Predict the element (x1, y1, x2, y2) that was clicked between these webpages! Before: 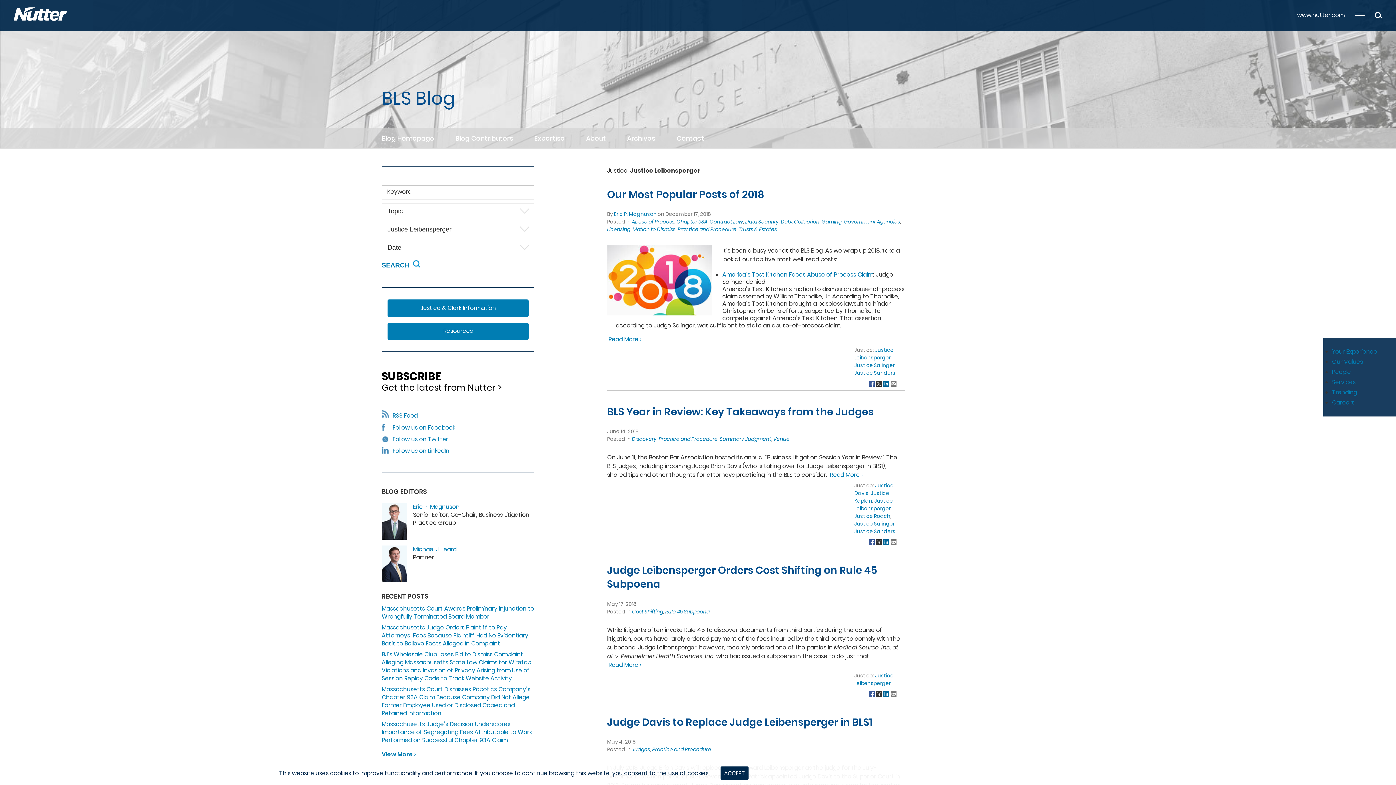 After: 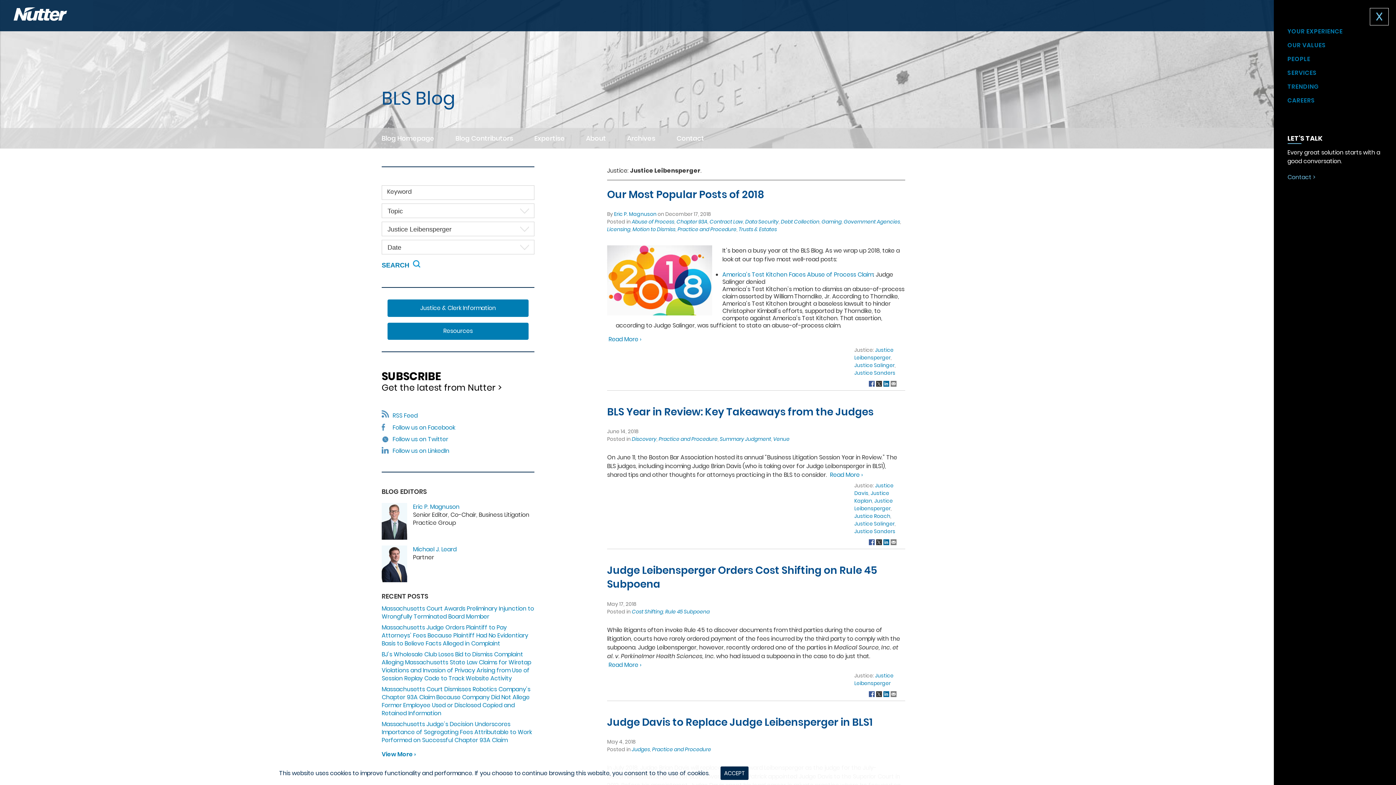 Action: bbox: (1355, 12, 1365, 18)